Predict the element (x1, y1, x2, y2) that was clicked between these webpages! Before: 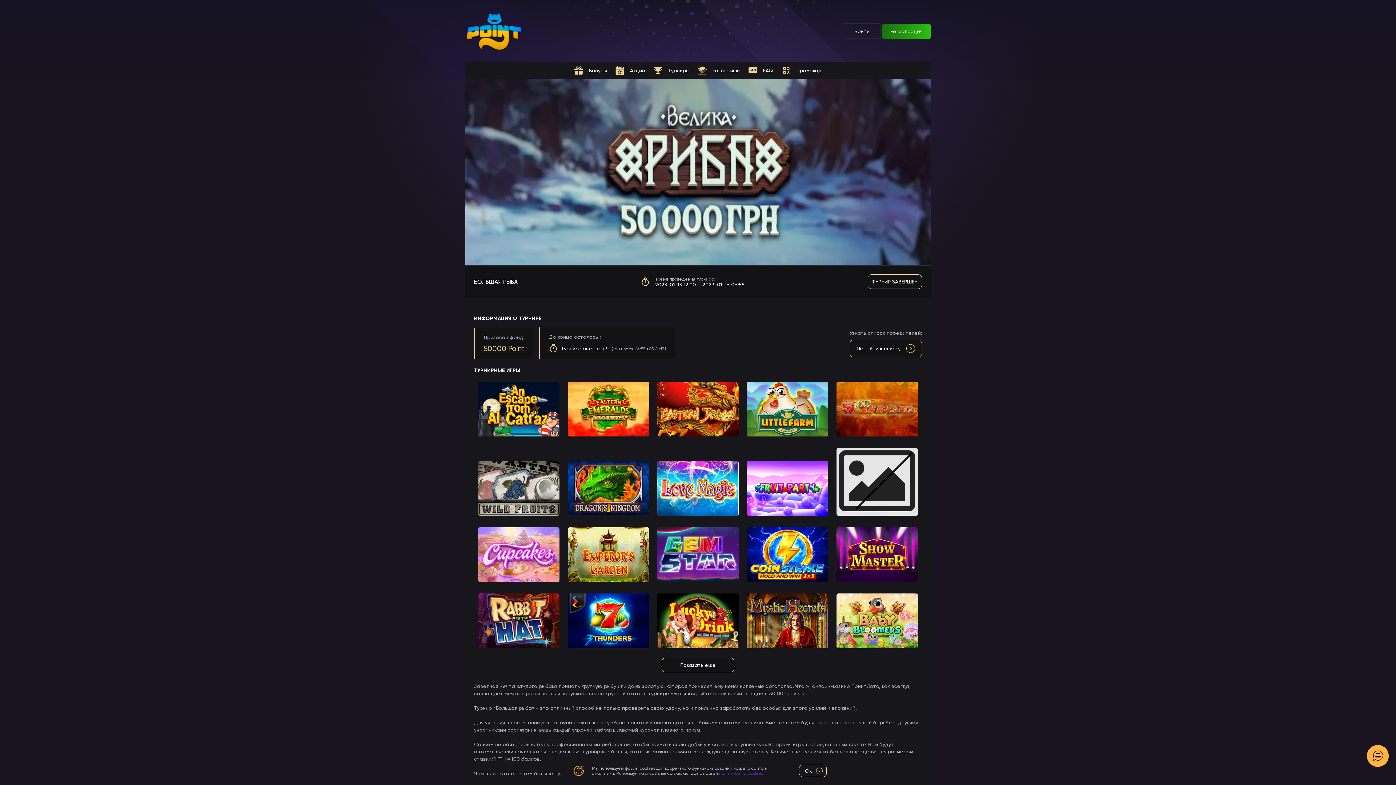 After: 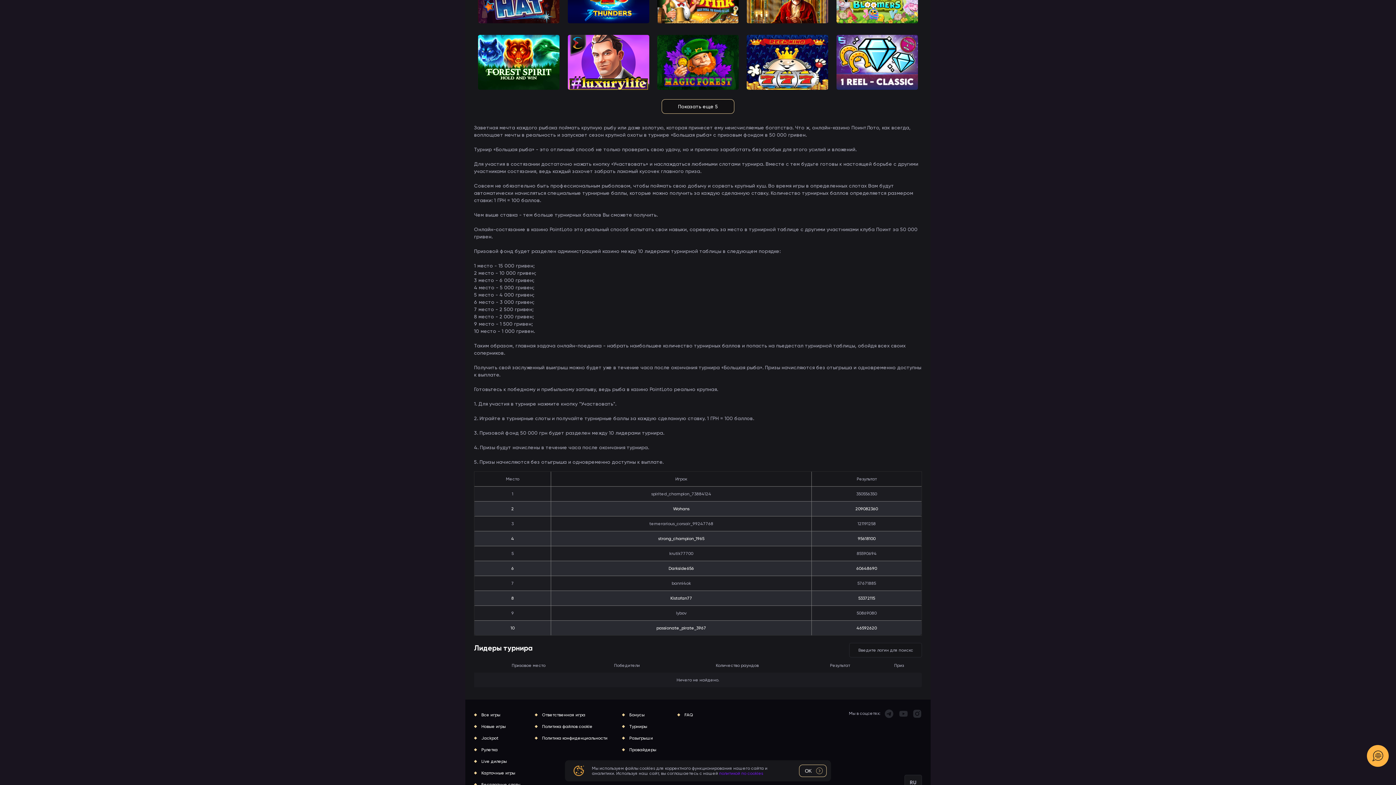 Action: bbox: (661, 658, 734, 672) label: Показать еще